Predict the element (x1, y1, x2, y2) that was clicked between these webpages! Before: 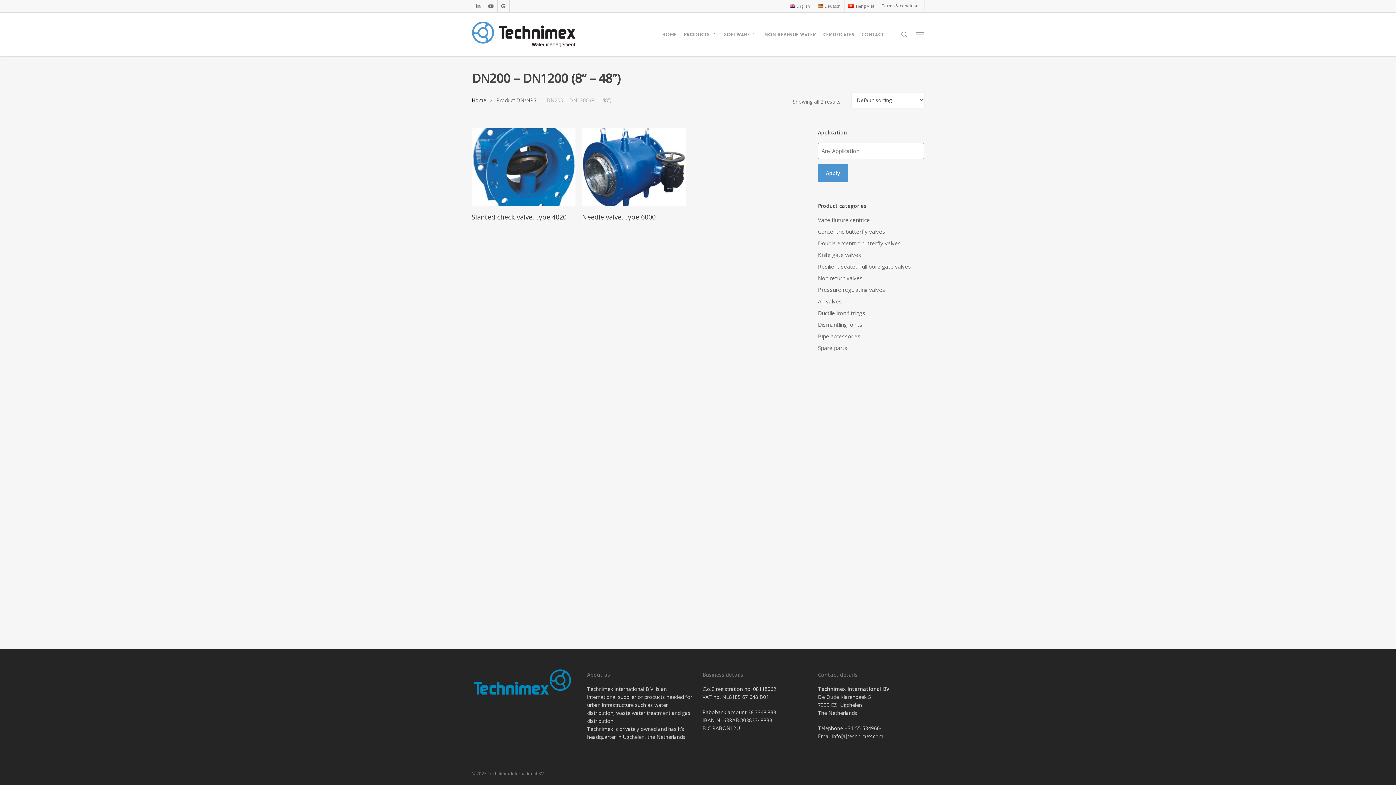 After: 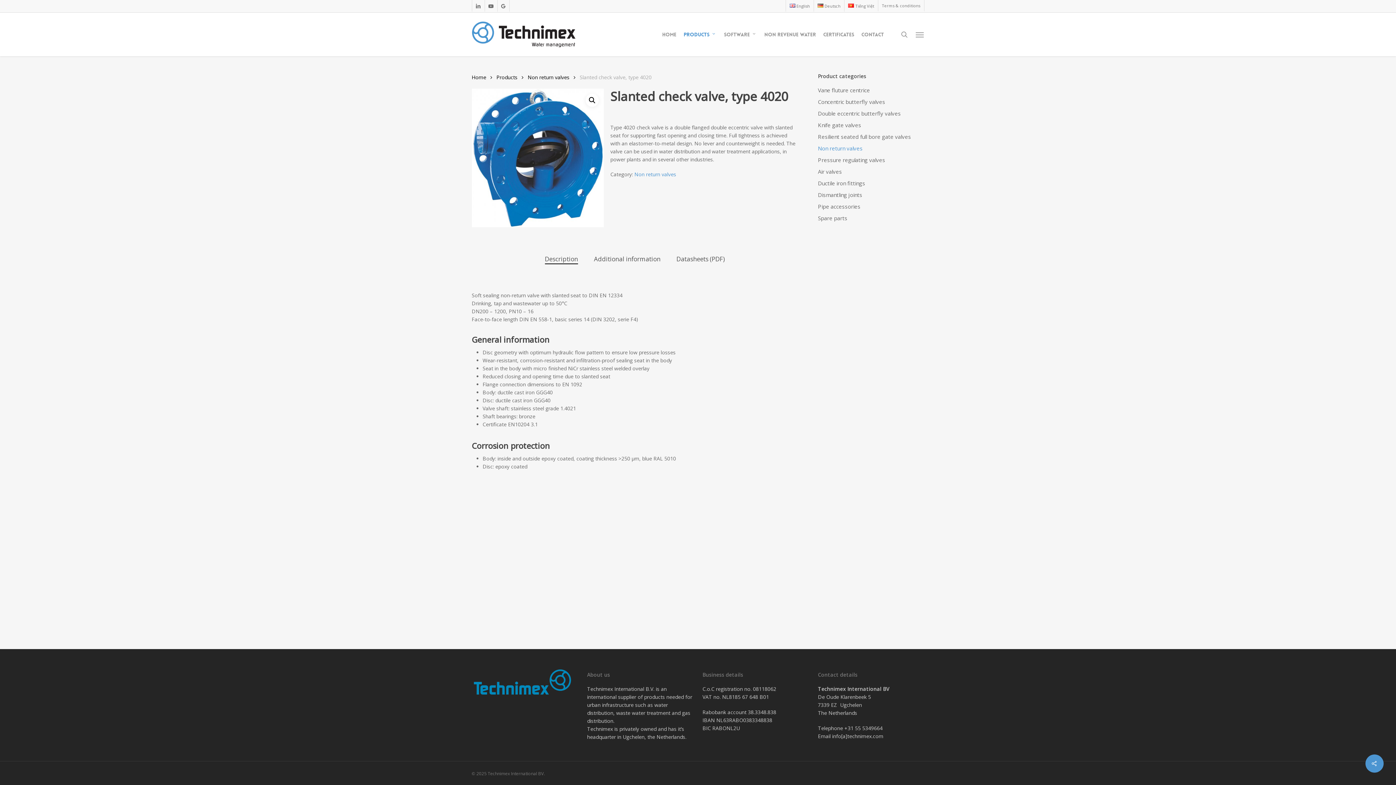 Action: bbox: (471, 128, 575, 206)